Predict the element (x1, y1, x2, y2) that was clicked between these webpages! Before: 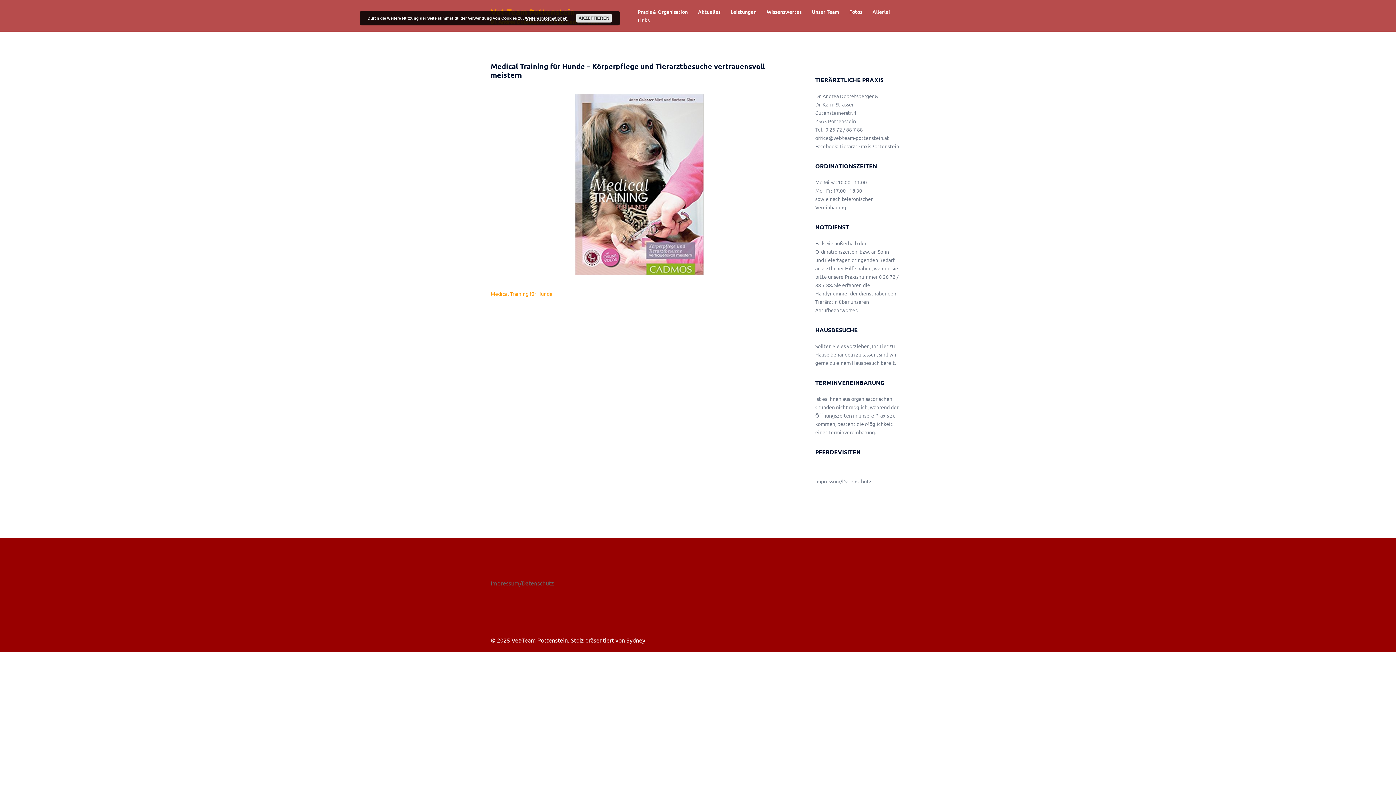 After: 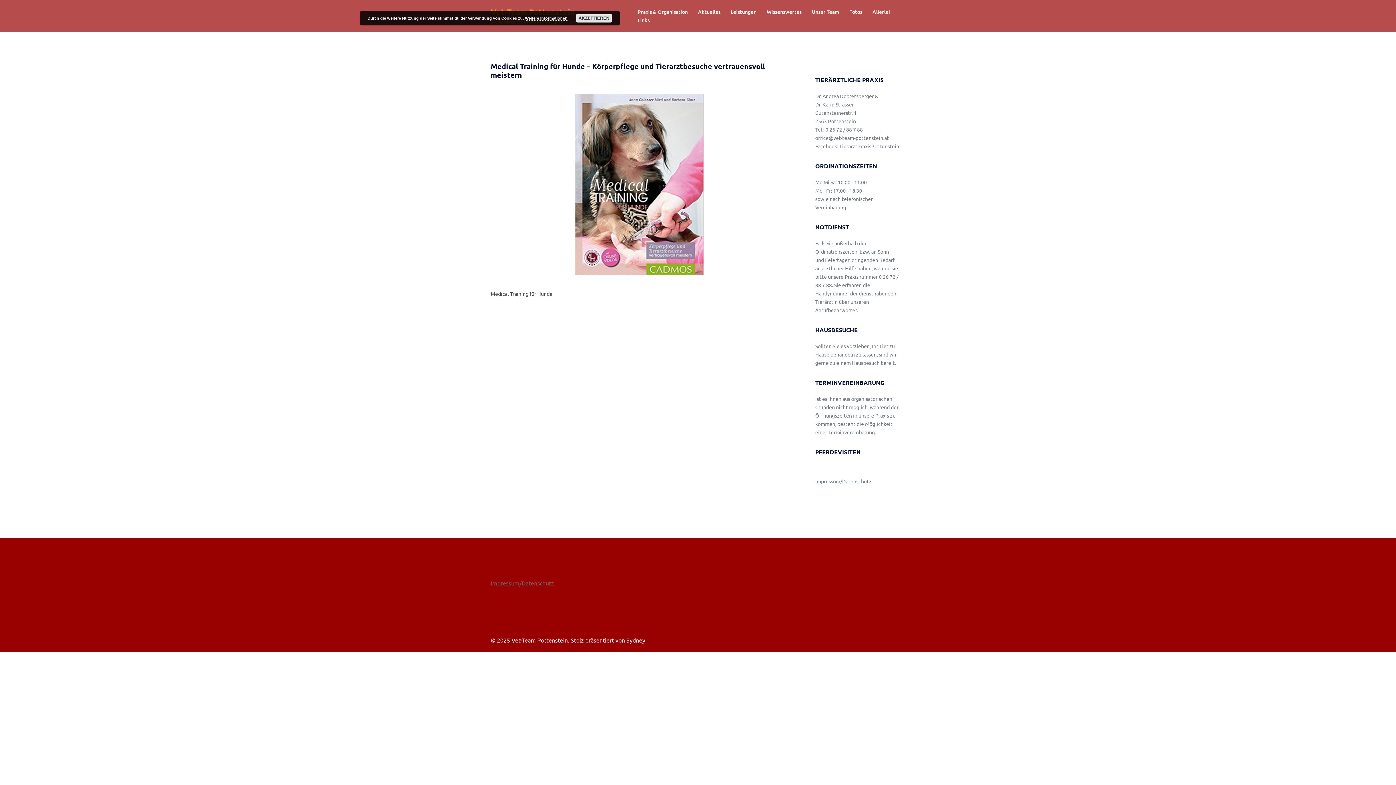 Action: label: Medical Training für Hunde bbox: (490, 290, 552, 297)